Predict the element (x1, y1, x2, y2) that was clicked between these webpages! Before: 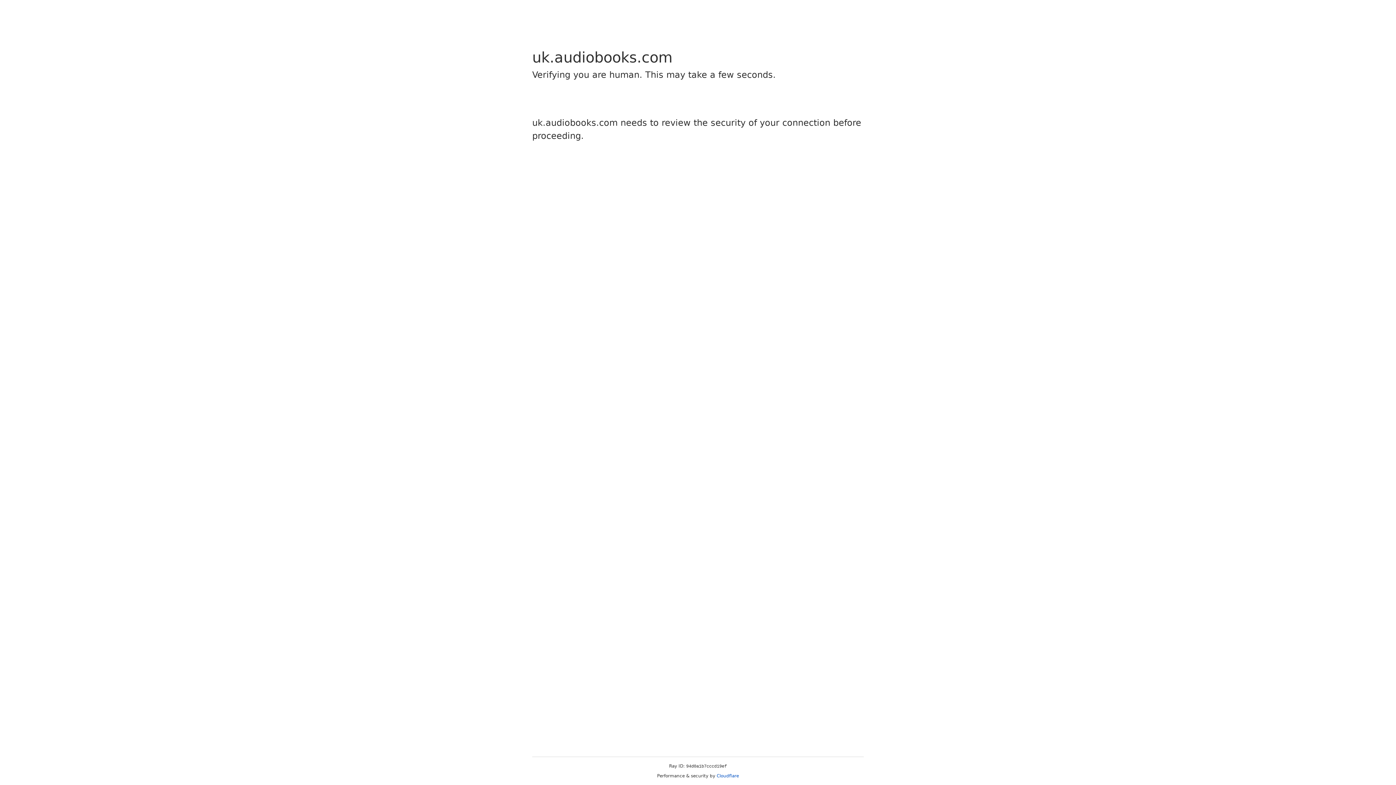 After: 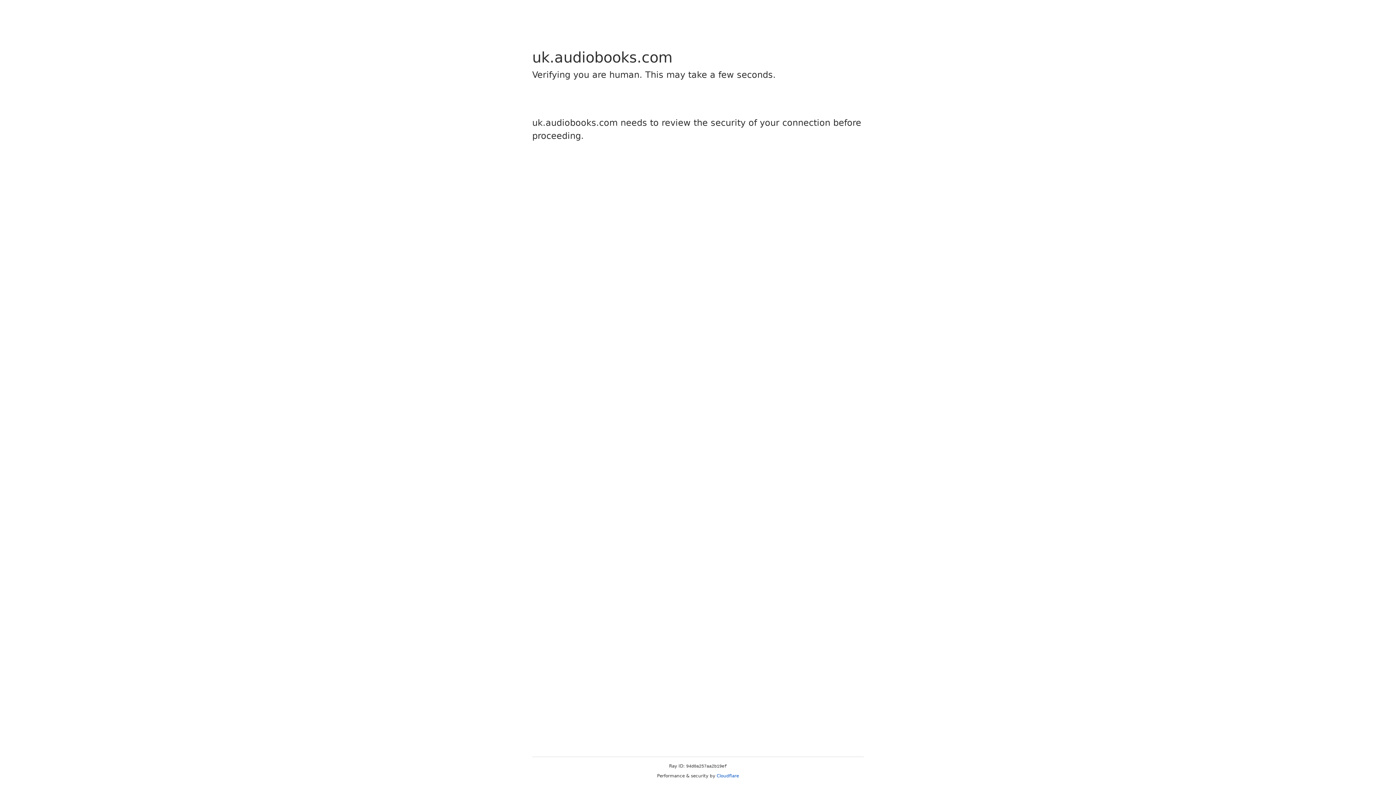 Action: bbox: (716, 773, 739, 778) label: Cloudflare